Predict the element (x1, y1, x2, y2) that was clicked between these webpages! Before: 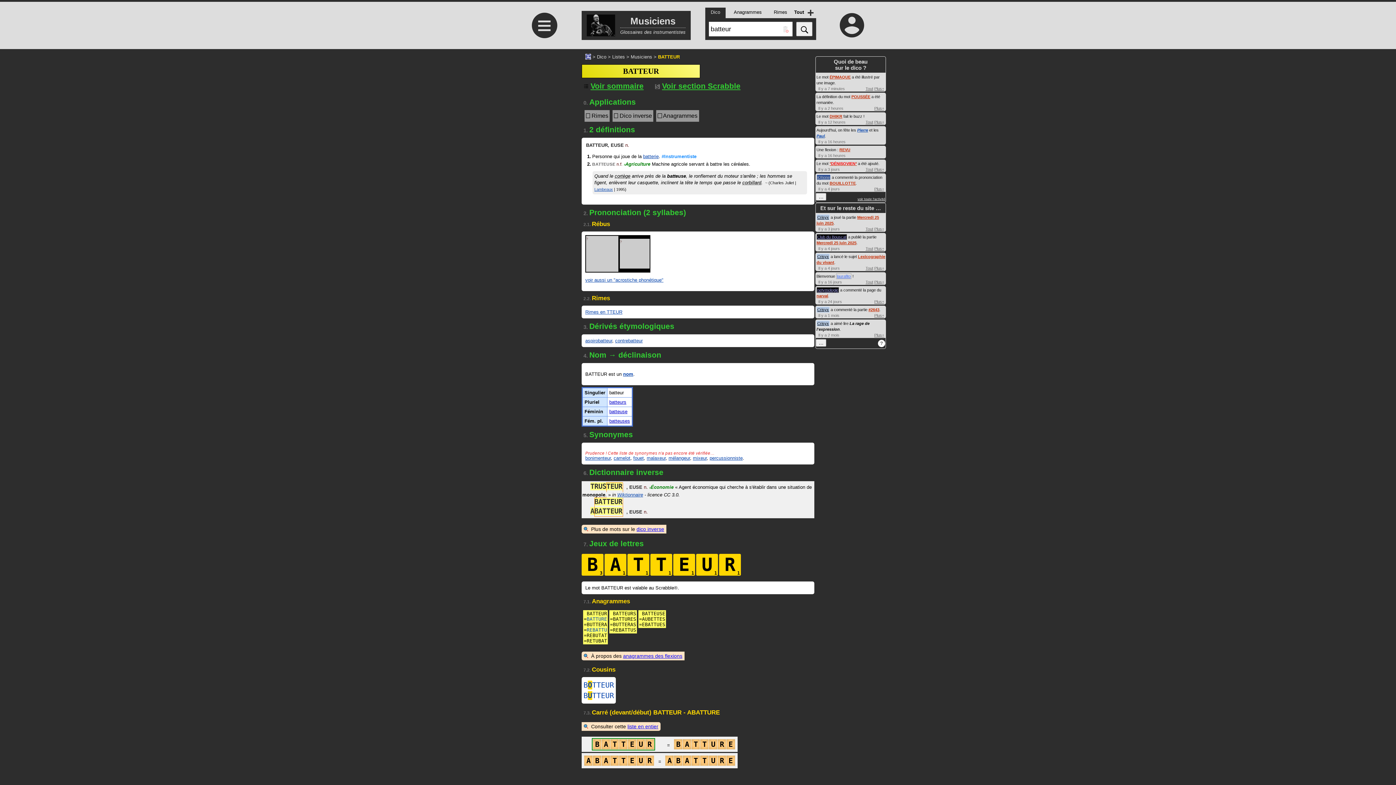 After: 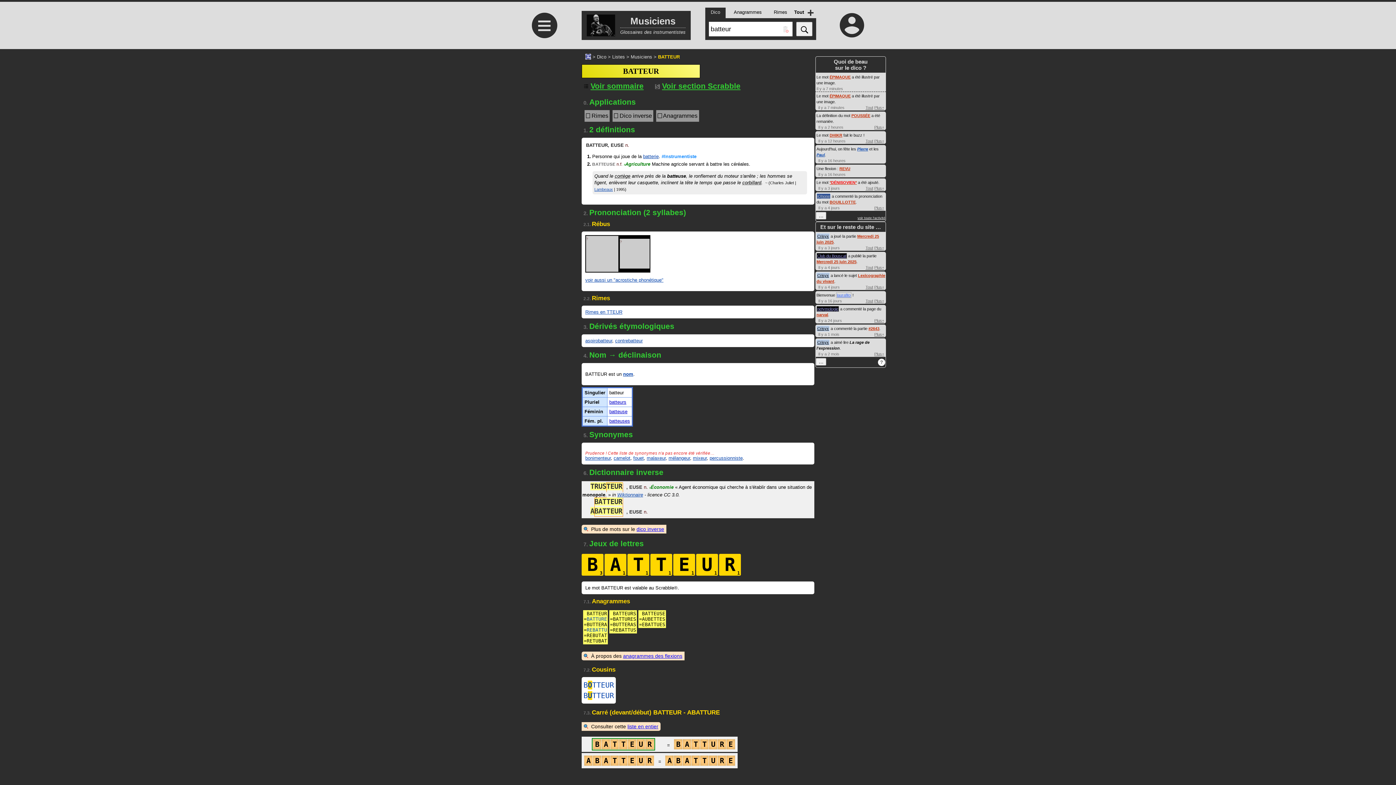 Action: label: Plus+ bbox: (874, 86, 884, 90)